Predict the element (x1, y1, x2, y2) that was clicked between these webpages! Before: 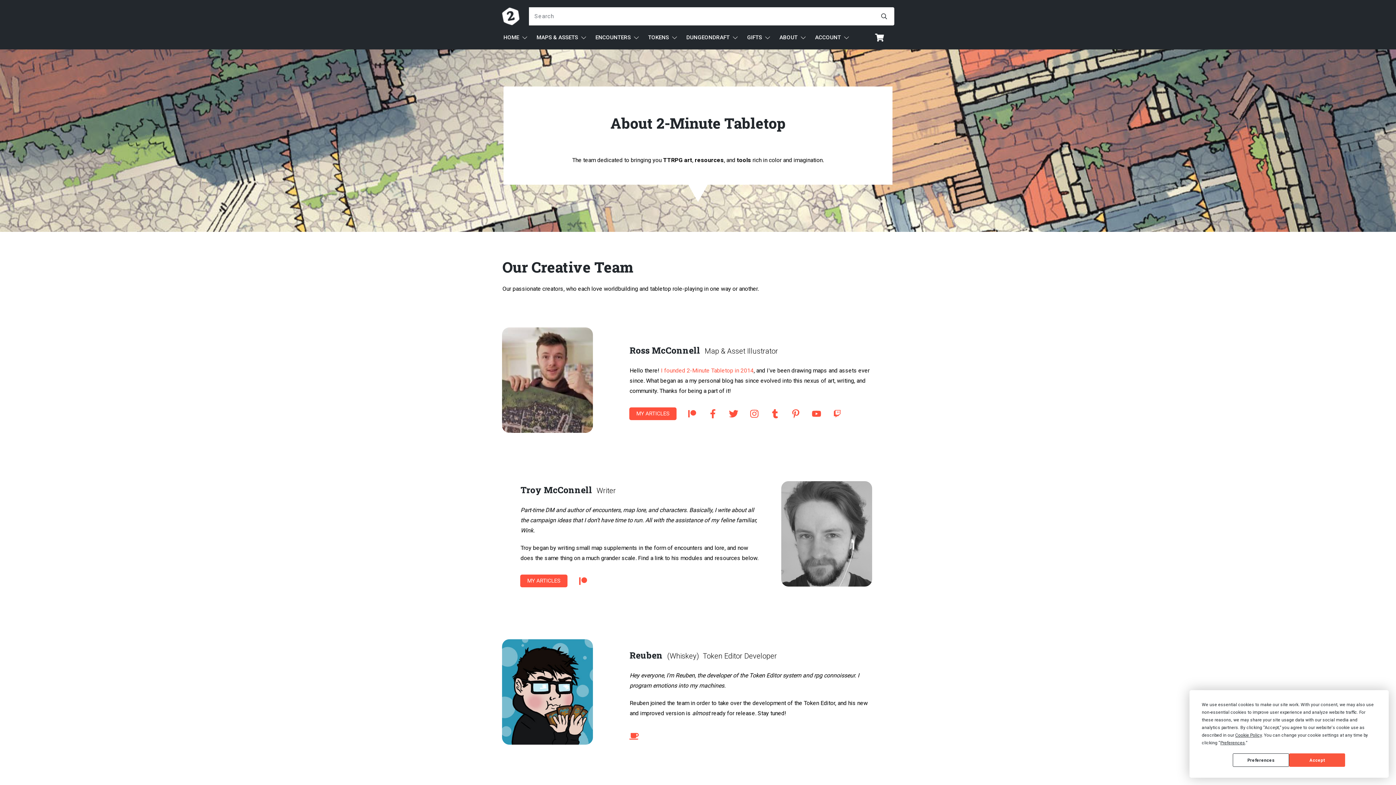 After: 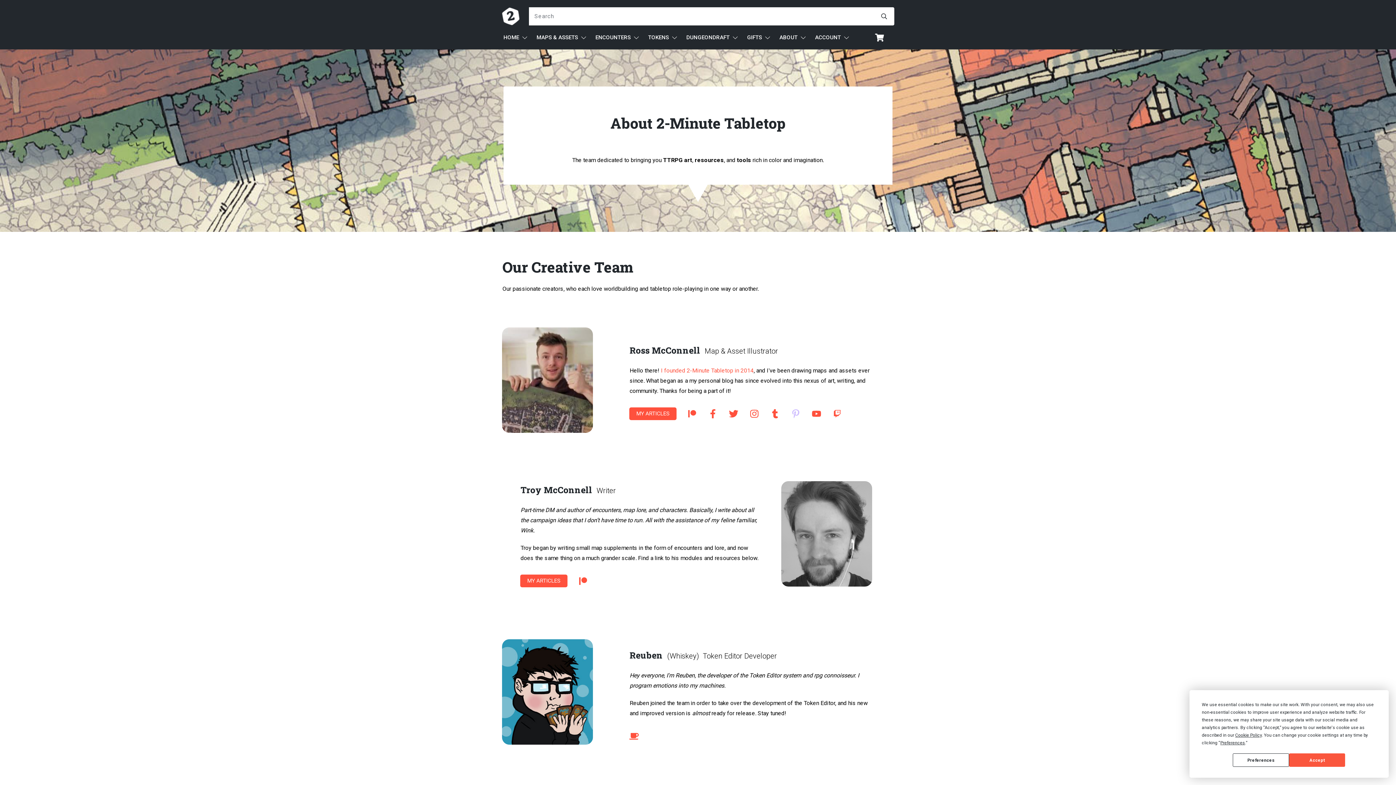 Action: bbox: (787, 405, 804, 422)